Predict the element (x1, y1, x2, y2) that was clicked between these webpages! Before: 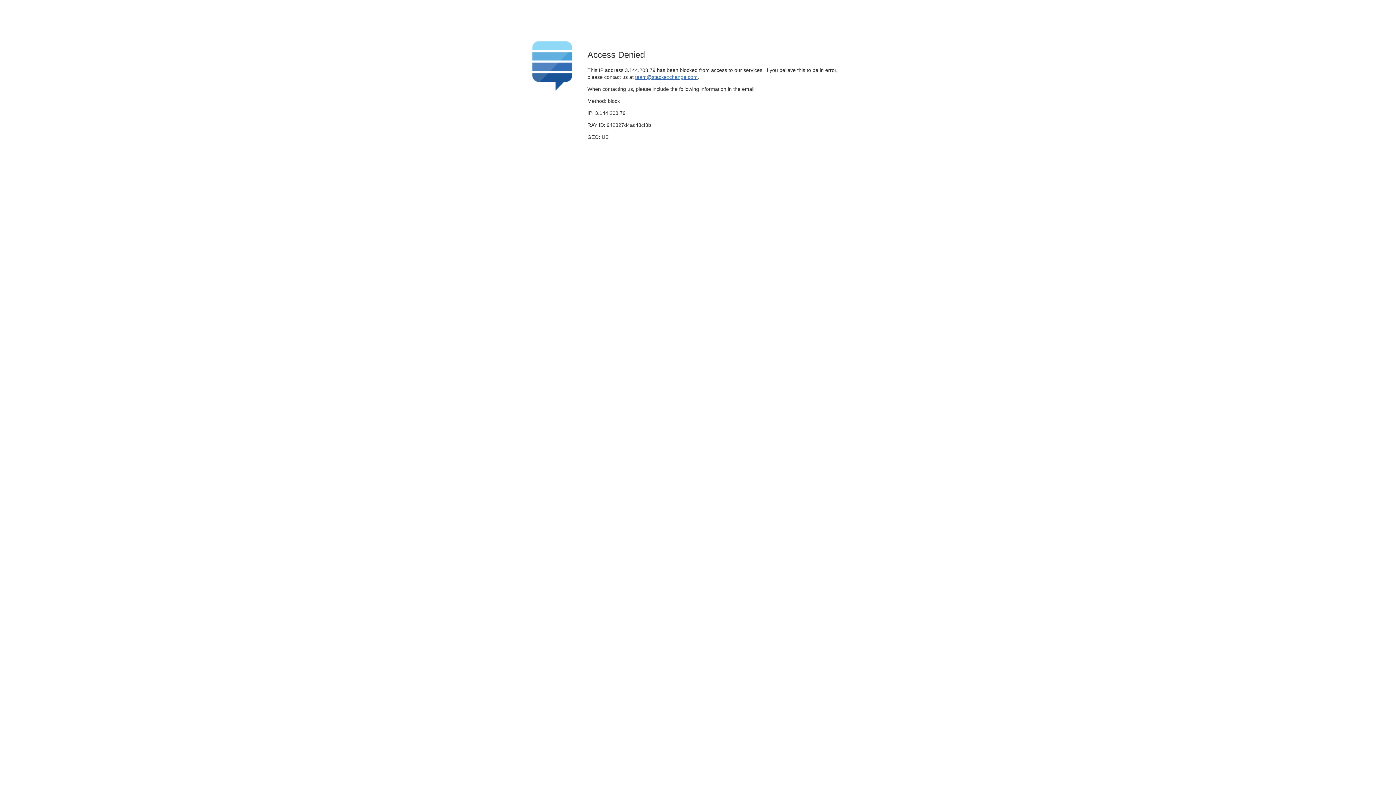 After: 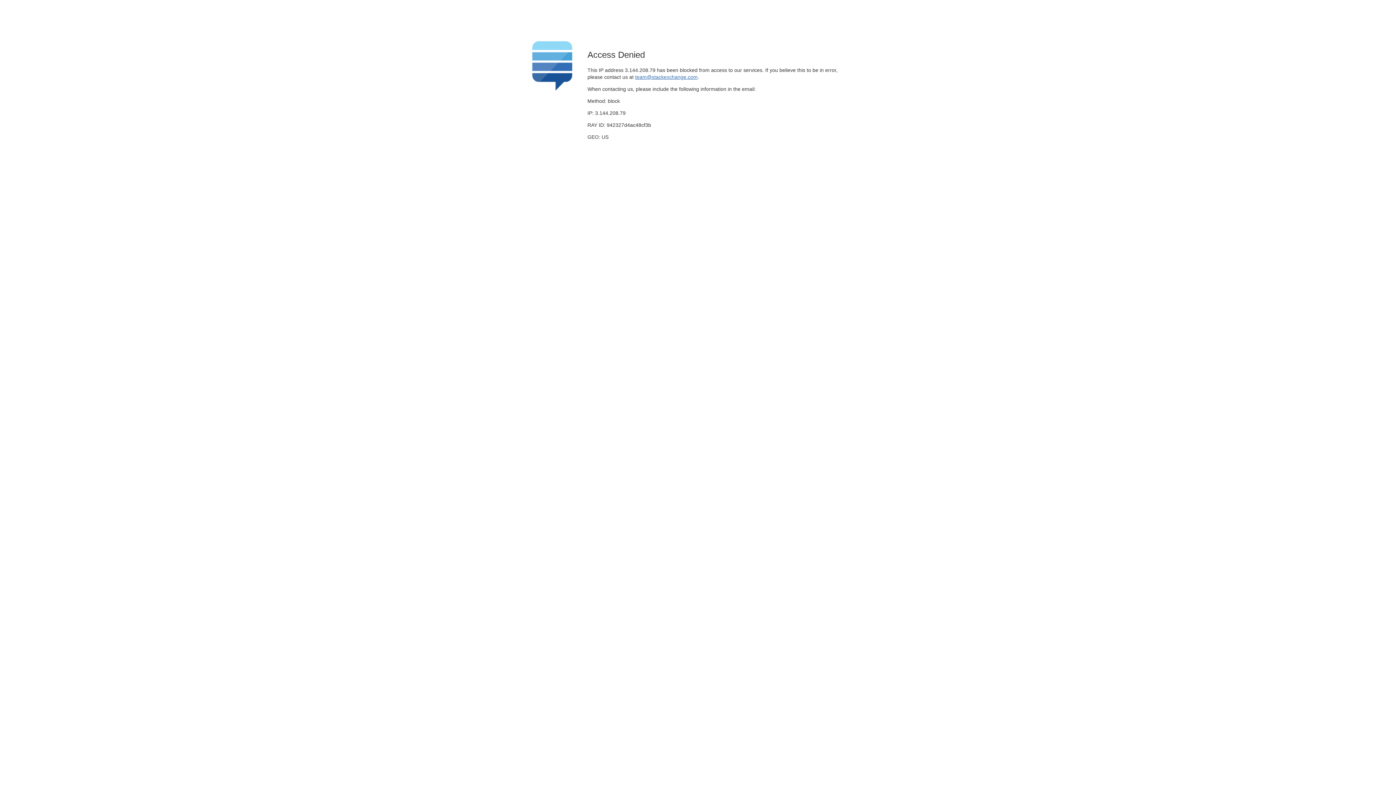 Action: bbox: (635, 74, 697, 79) label: team@stackexchange.com